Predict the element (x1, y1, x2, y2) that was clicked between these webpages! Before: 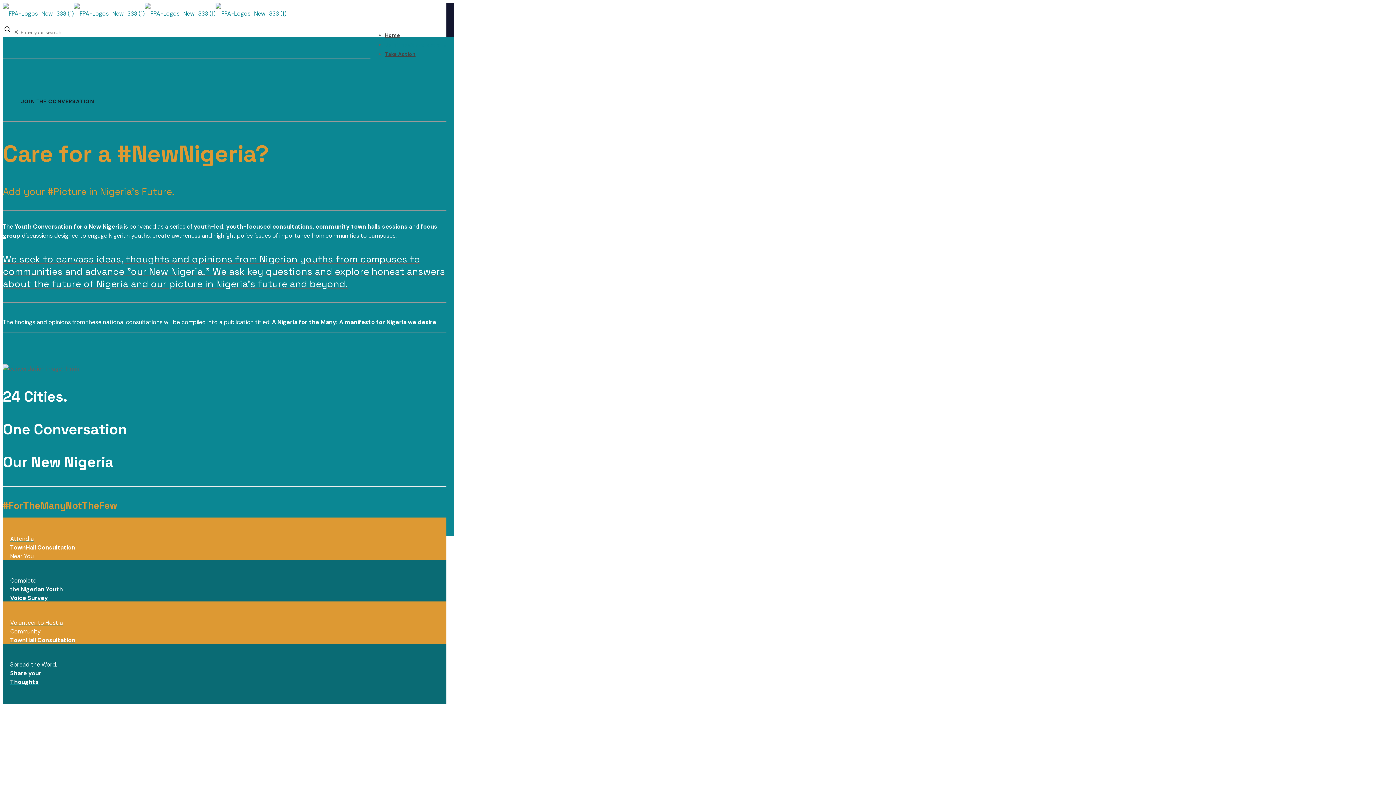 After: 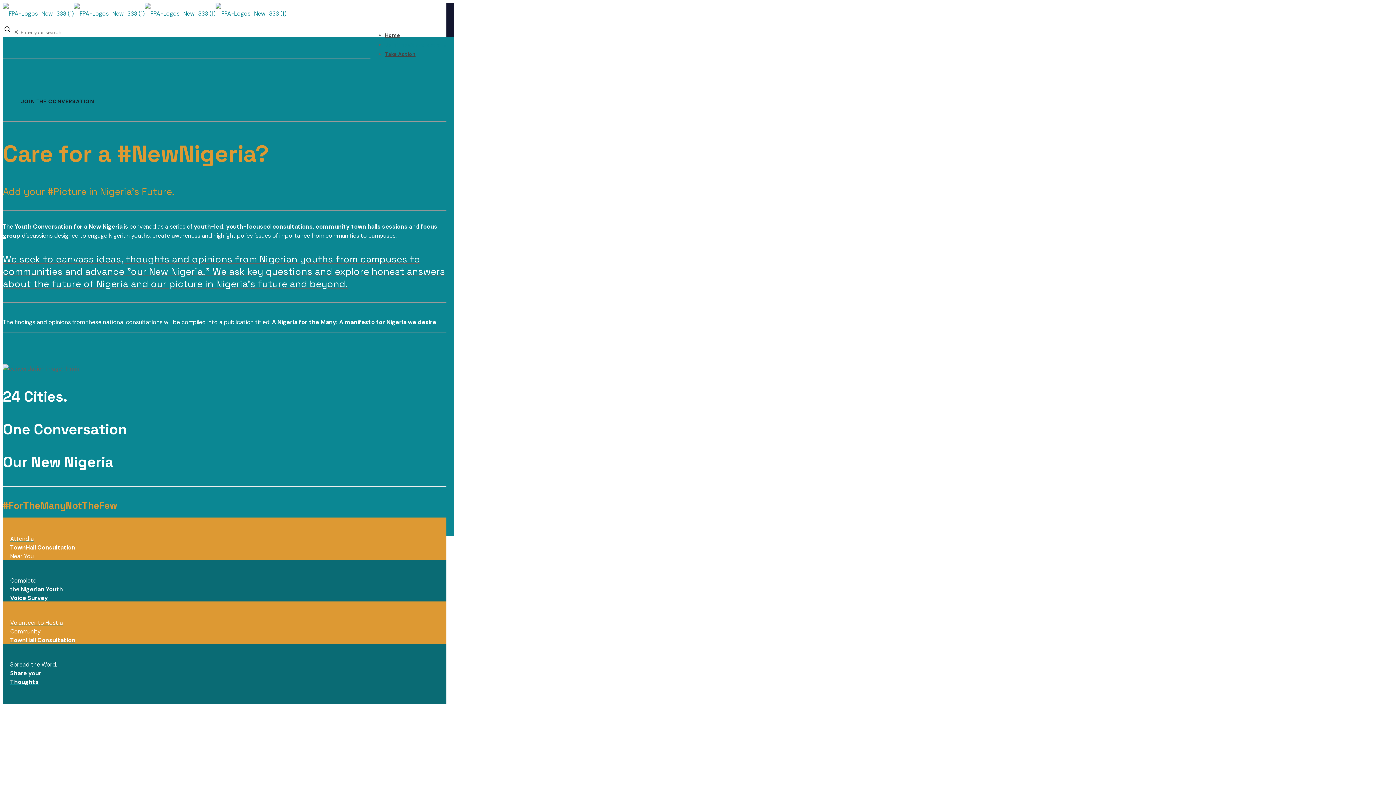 Action: bbox: (2, 559, 446, 620) label: Complete
the Nigerian Youth
Voice Survey